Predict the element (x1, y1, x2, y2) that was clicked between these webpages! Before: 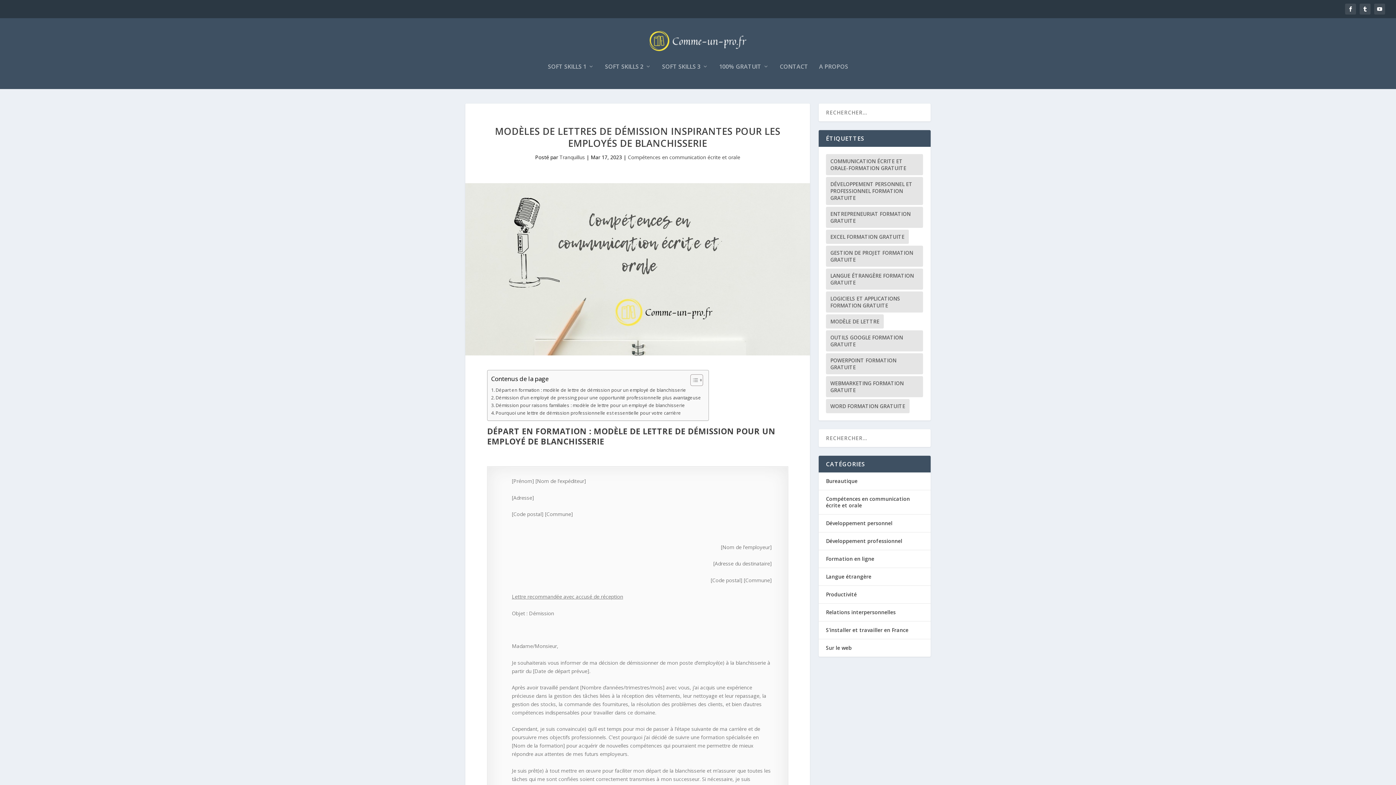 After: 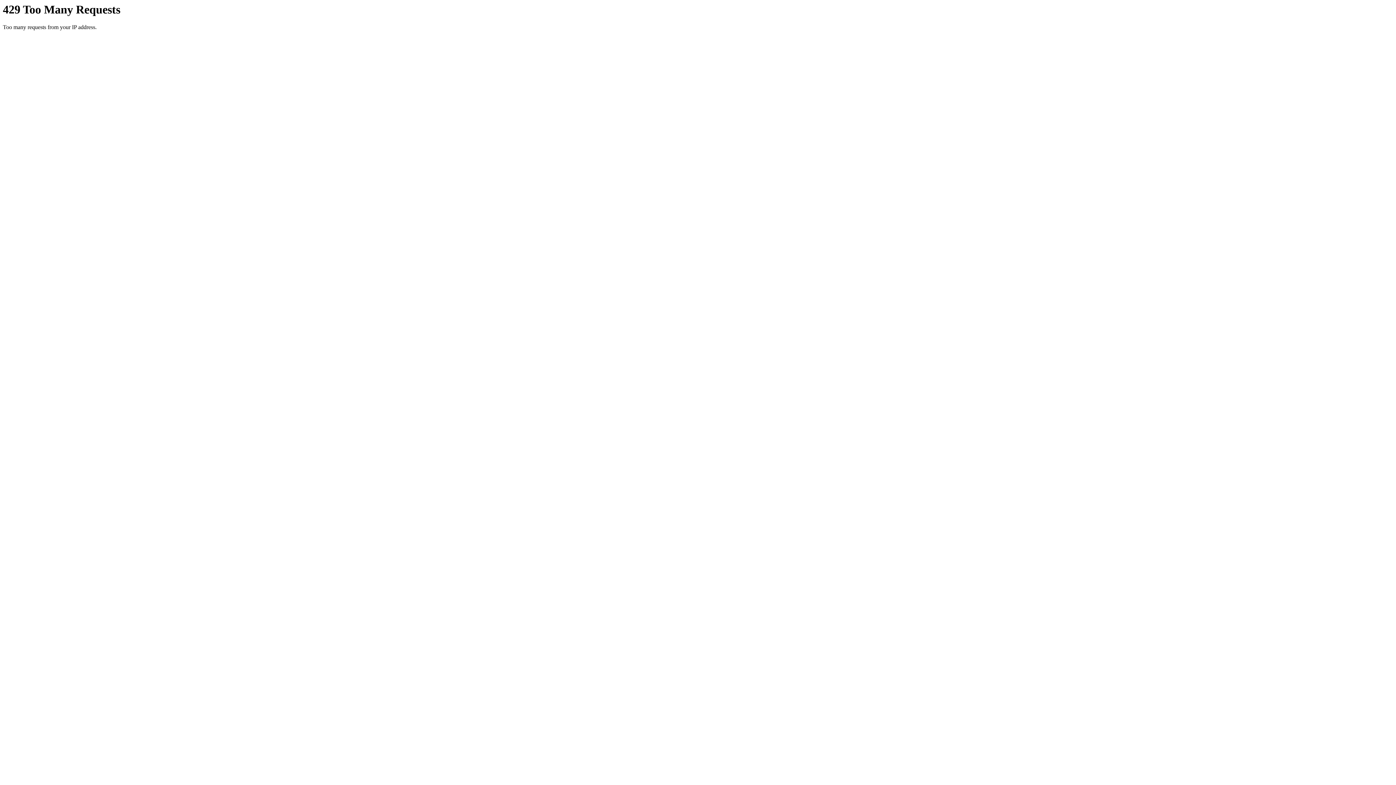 Action: label: outils google formation gratuite (24 éléments) bbox: (826, 330, 923, 351)